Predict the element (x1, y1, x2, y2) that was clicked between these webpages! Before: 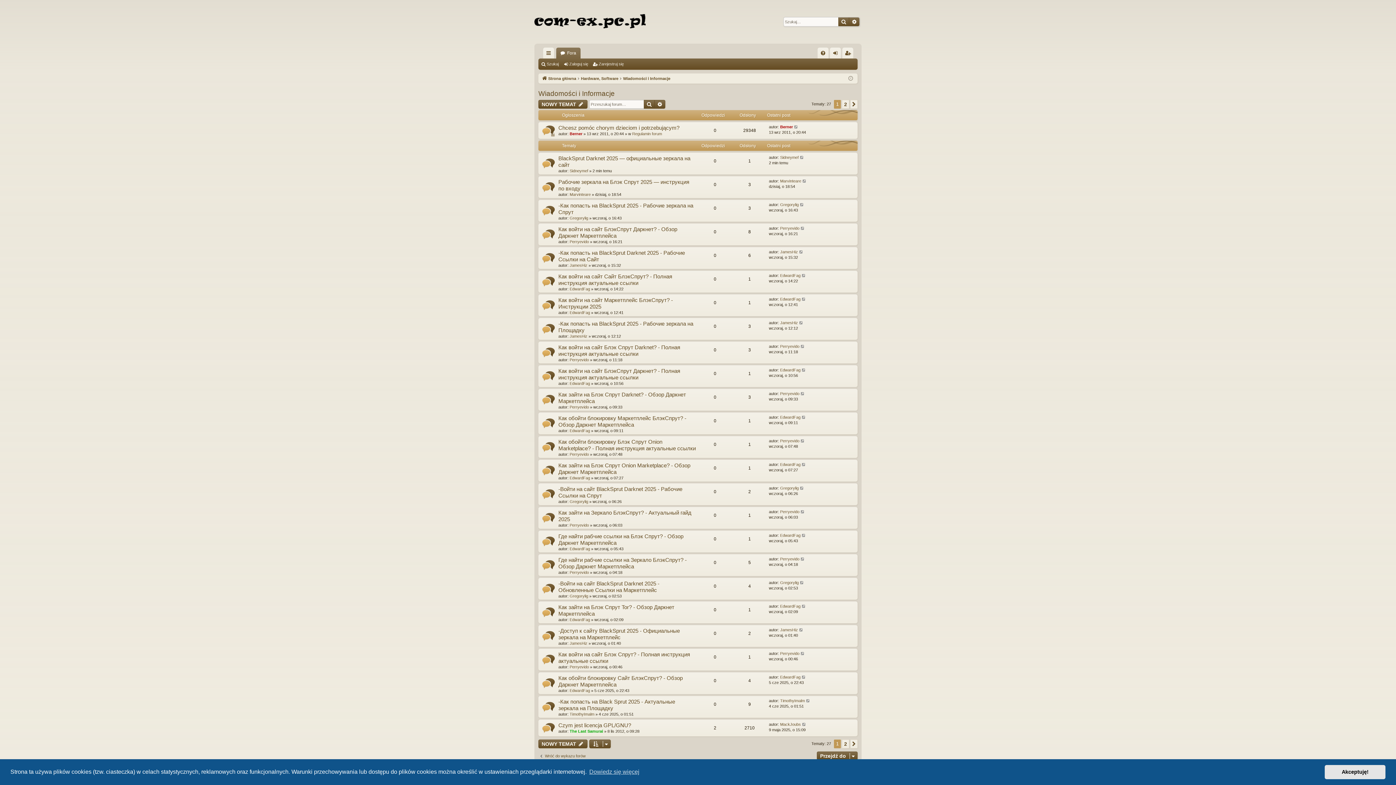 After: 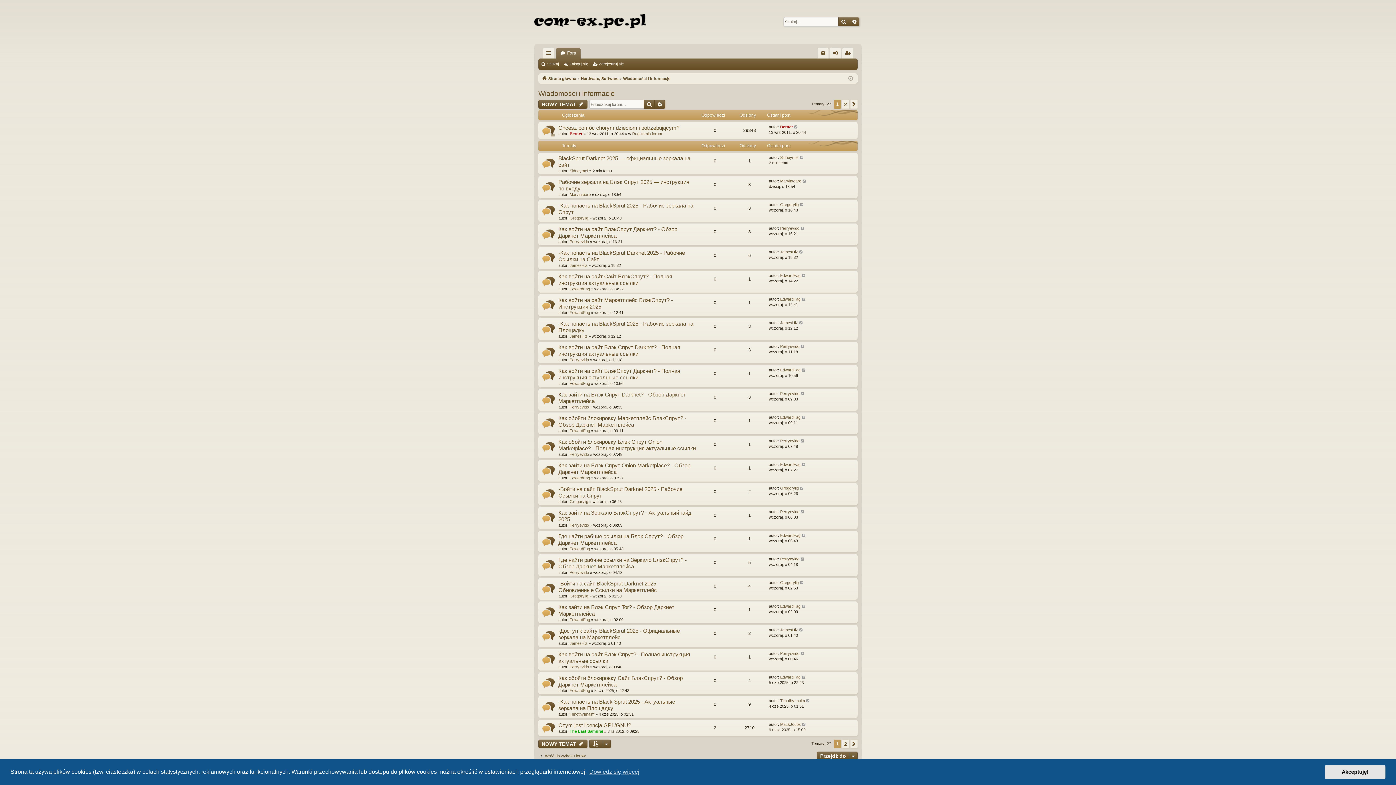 Action: bbox: (538, 89, 614, 98) label: Wiadomości i Informacje